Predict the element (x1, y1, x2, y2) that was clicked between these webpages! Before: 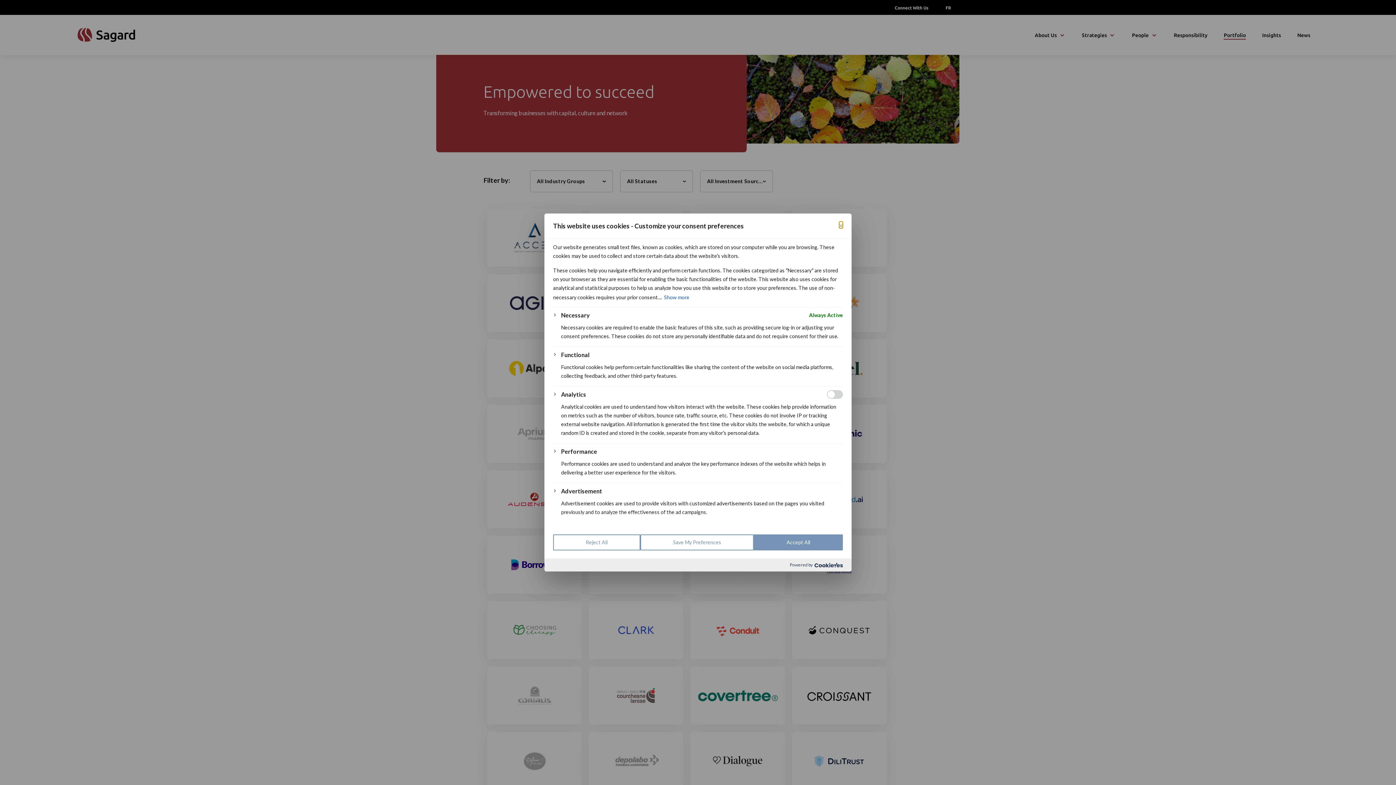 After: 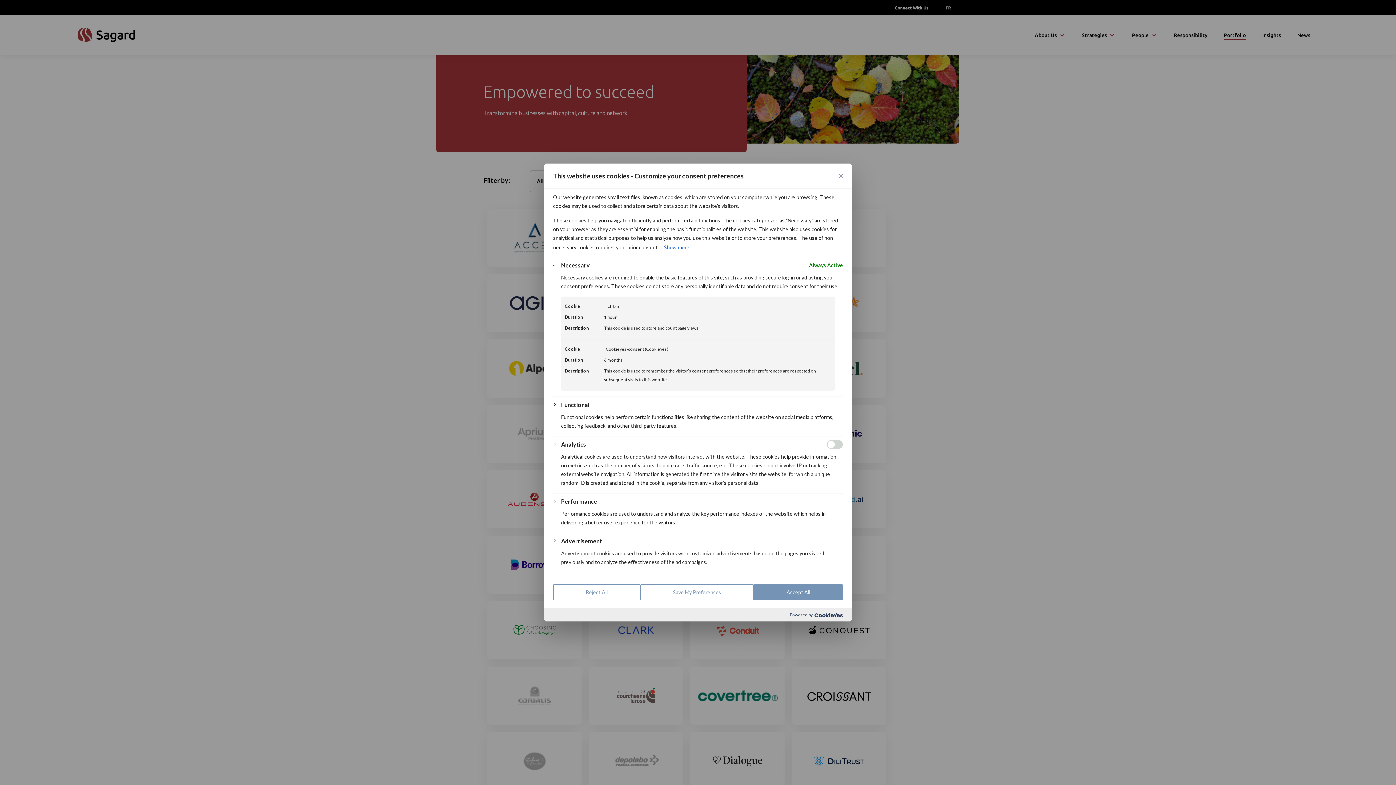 Action: label: Necessary bbox: (561, 311, 590, 319)